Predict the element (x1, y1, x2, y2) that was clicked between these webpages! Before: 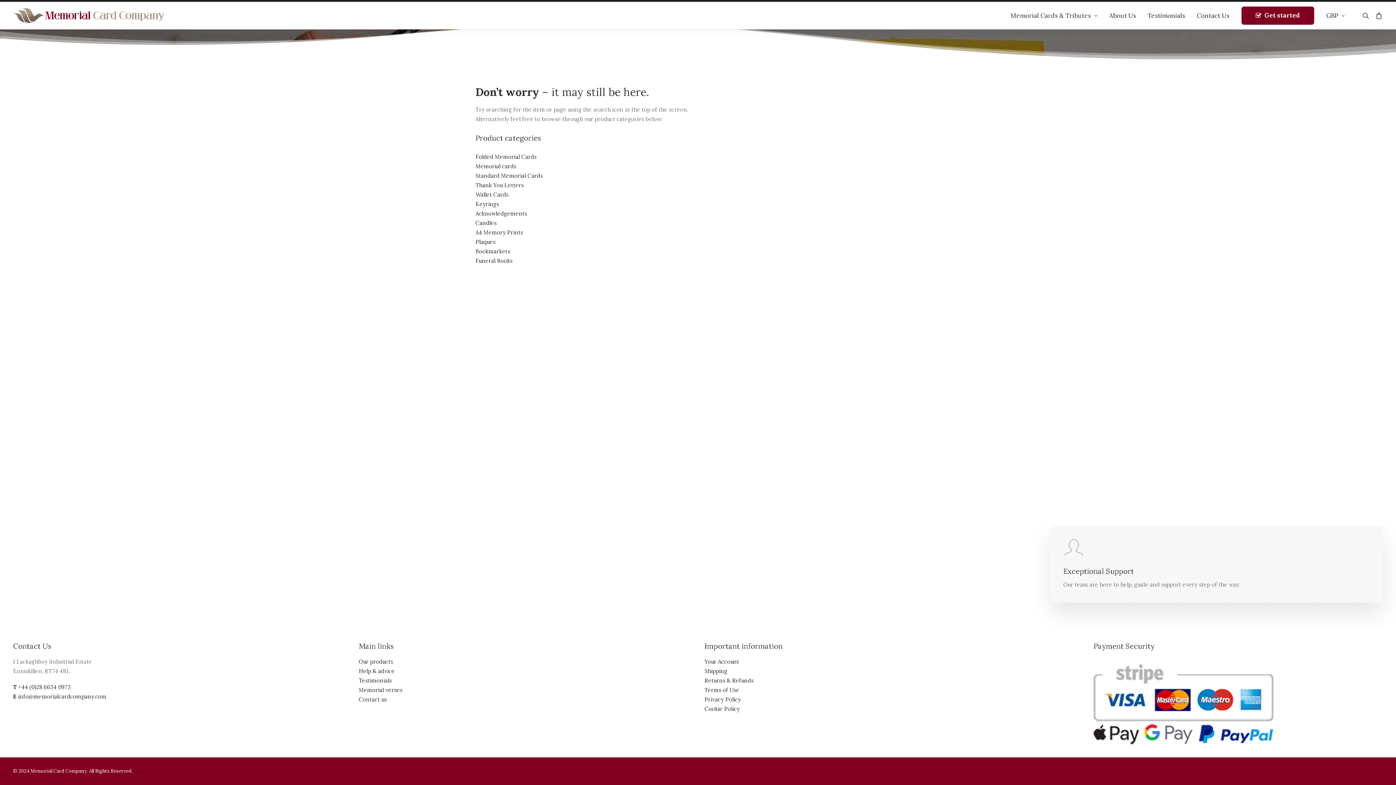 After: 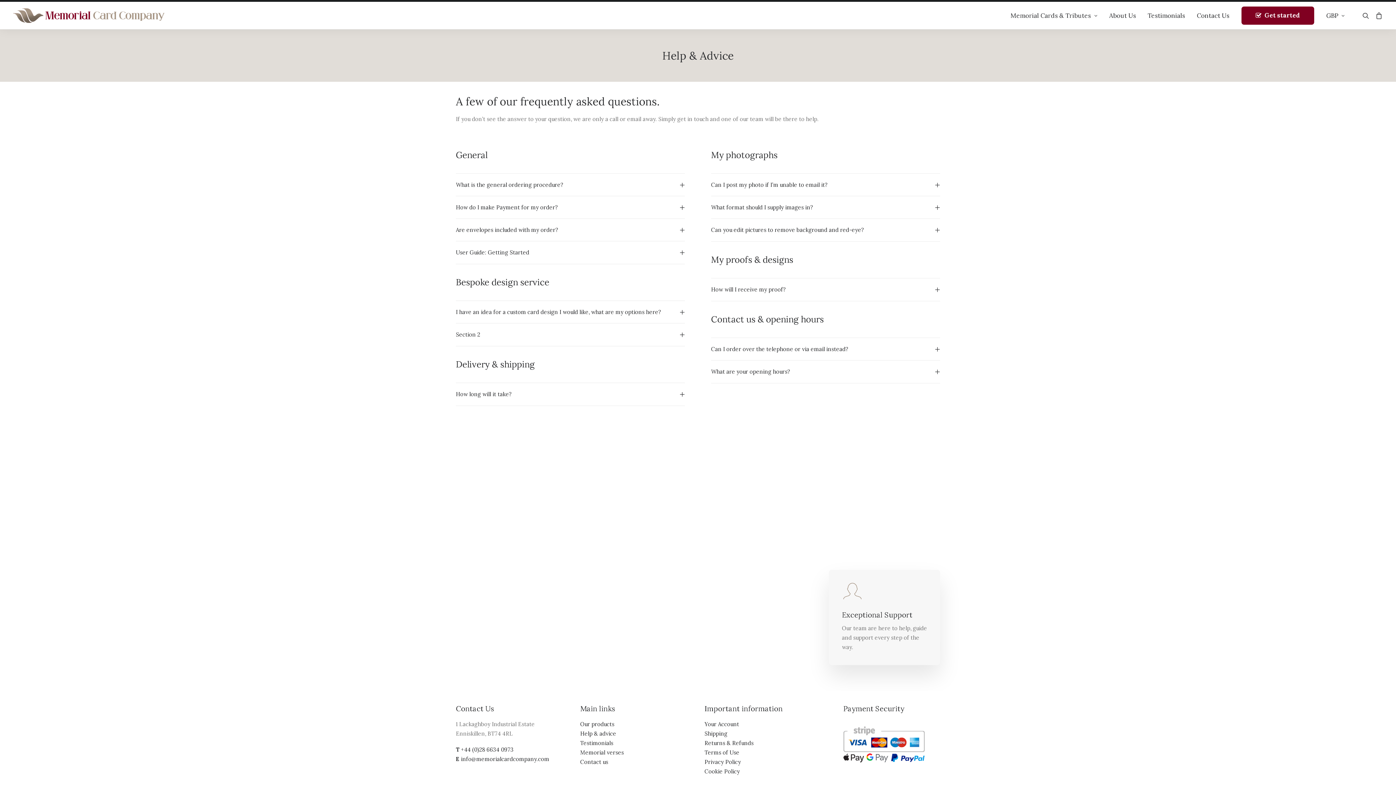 Action: label: Help & advice bbox: (358, 668, 394, 674)